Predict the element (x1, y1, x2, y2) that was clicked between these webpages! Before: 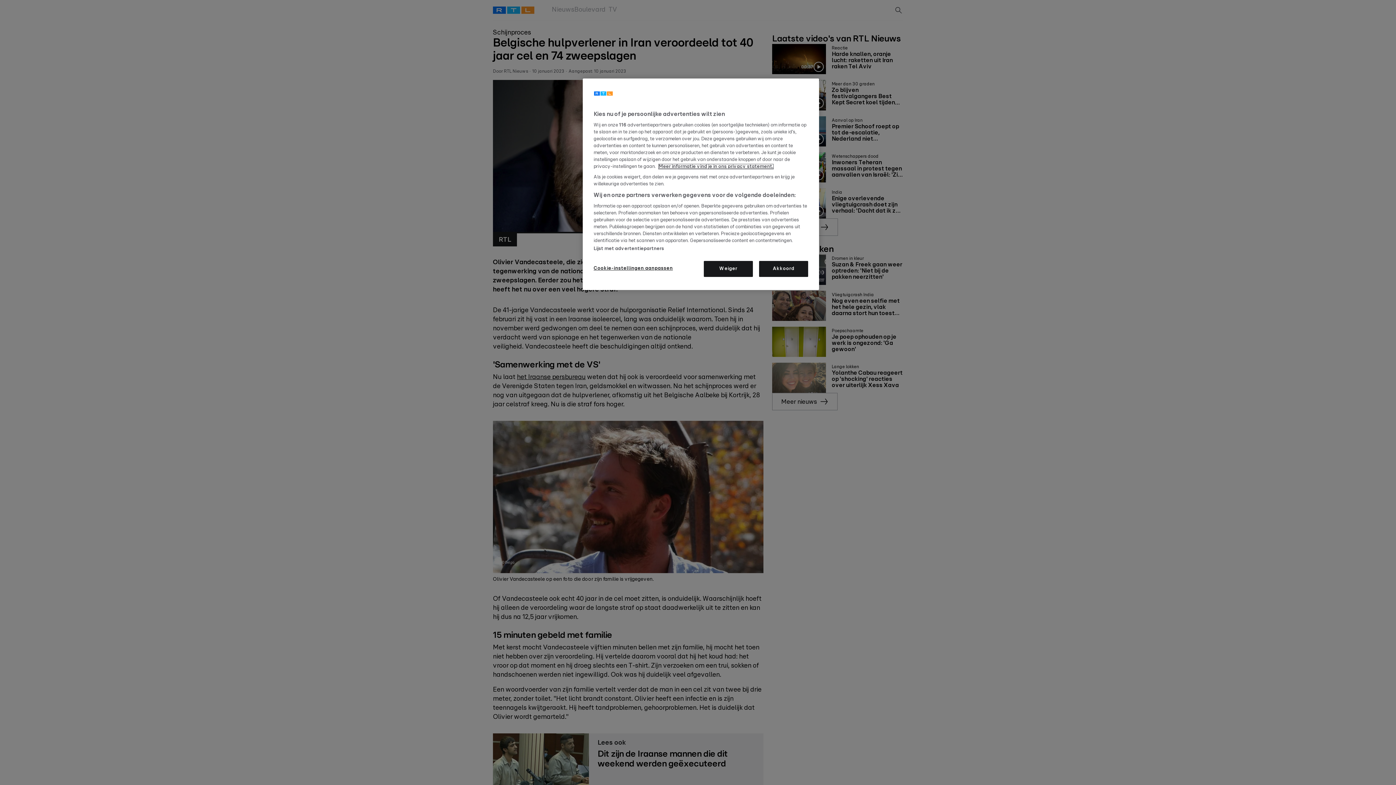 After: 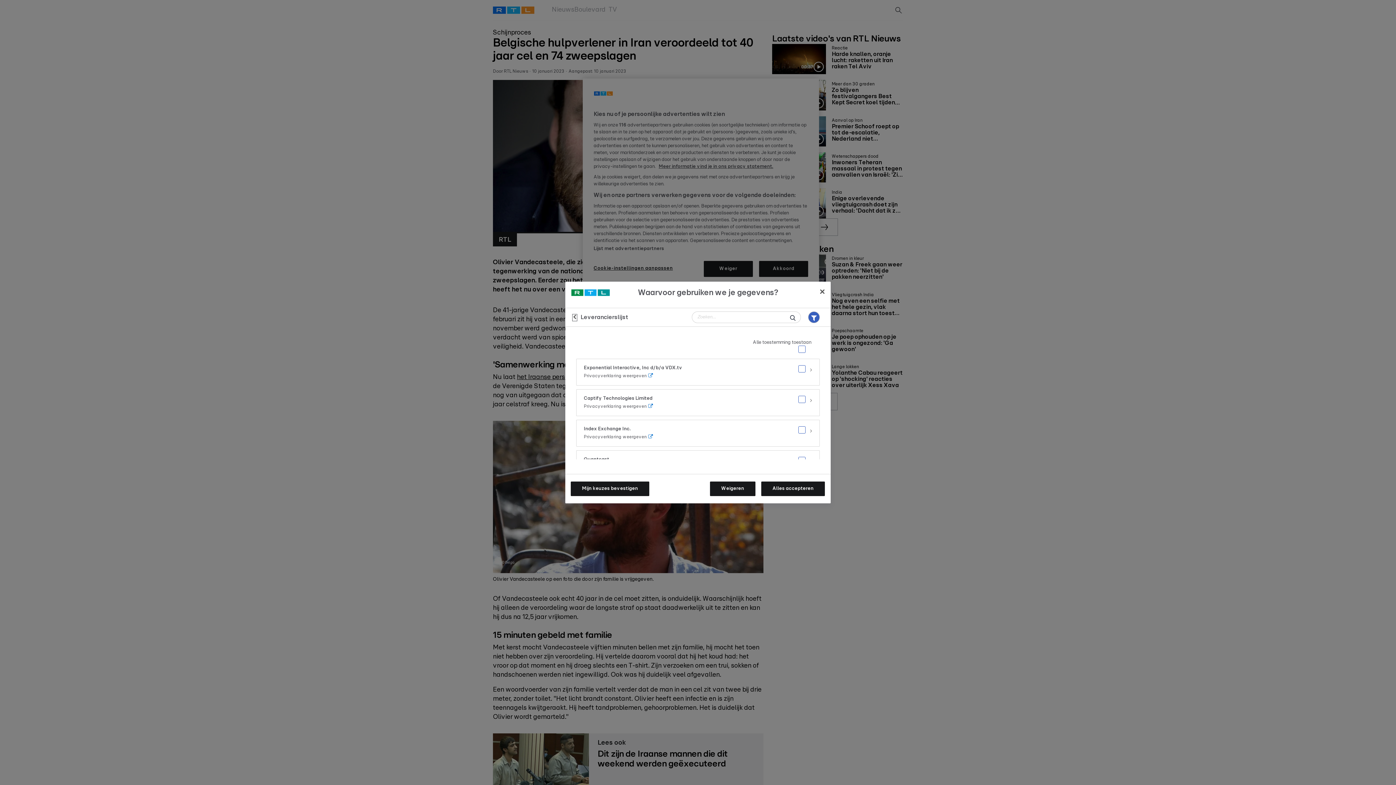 Action: bbox: (593, 246, 664, 252) label: Lijst met advertentiepartners